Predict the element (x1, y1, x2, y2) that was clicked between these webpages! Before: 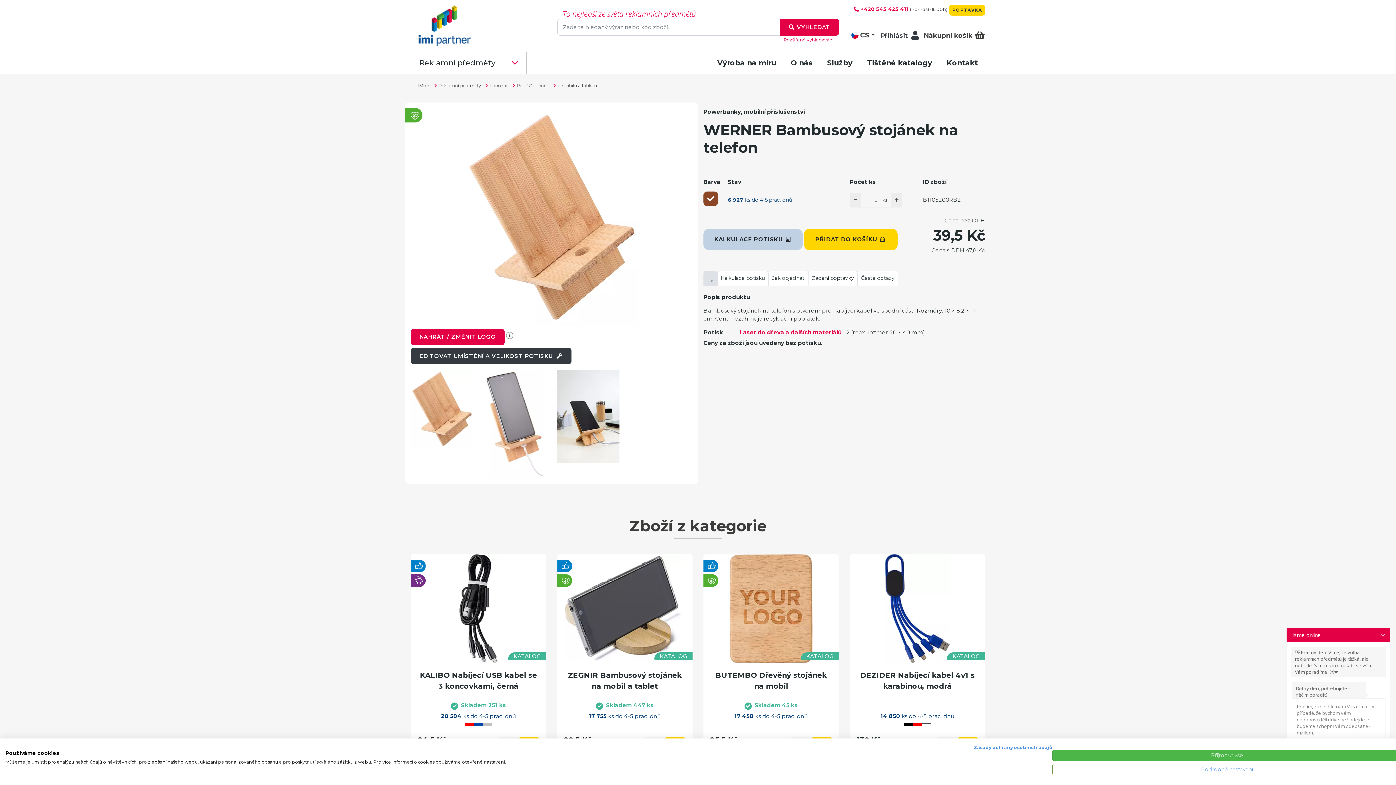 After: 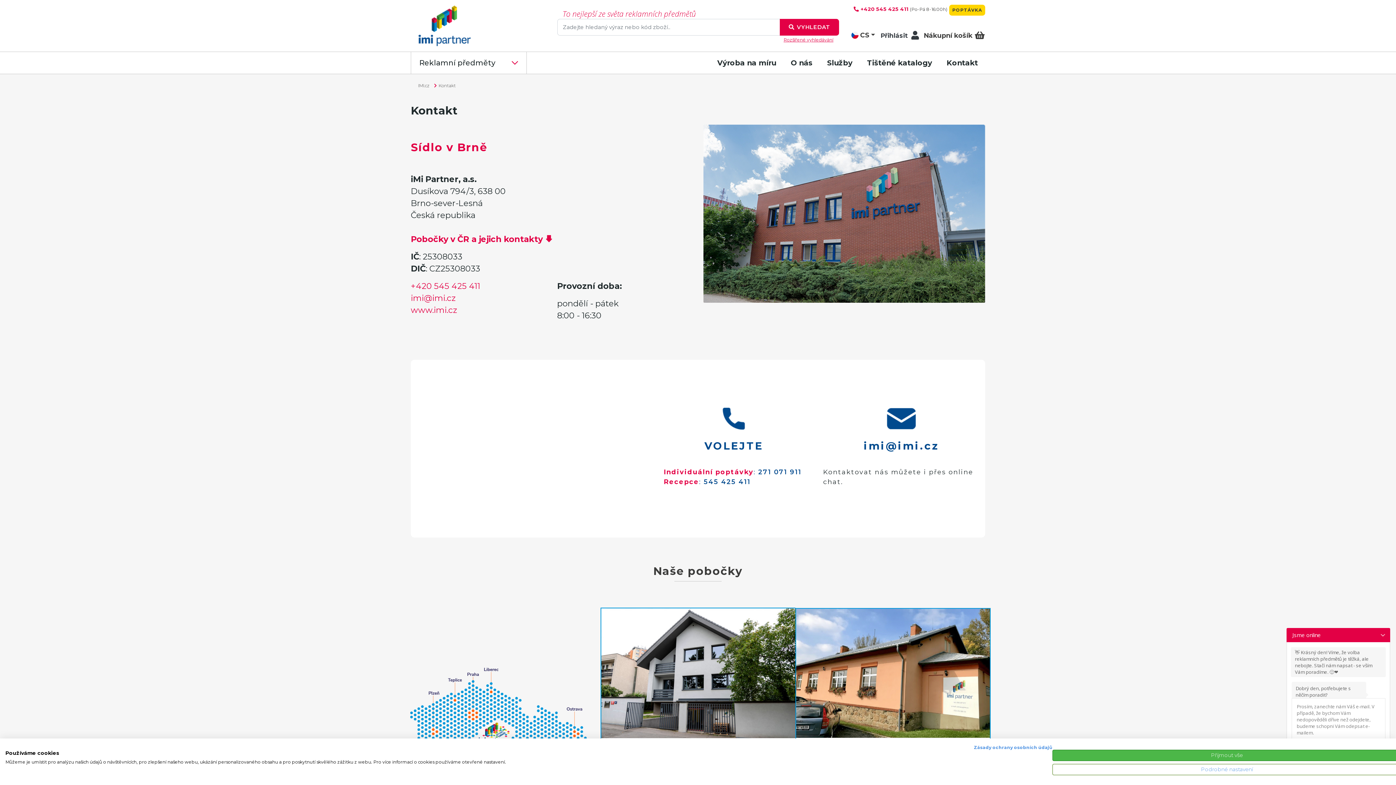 Action: label: Kontakt bbox: (946, 58, 978, 67)